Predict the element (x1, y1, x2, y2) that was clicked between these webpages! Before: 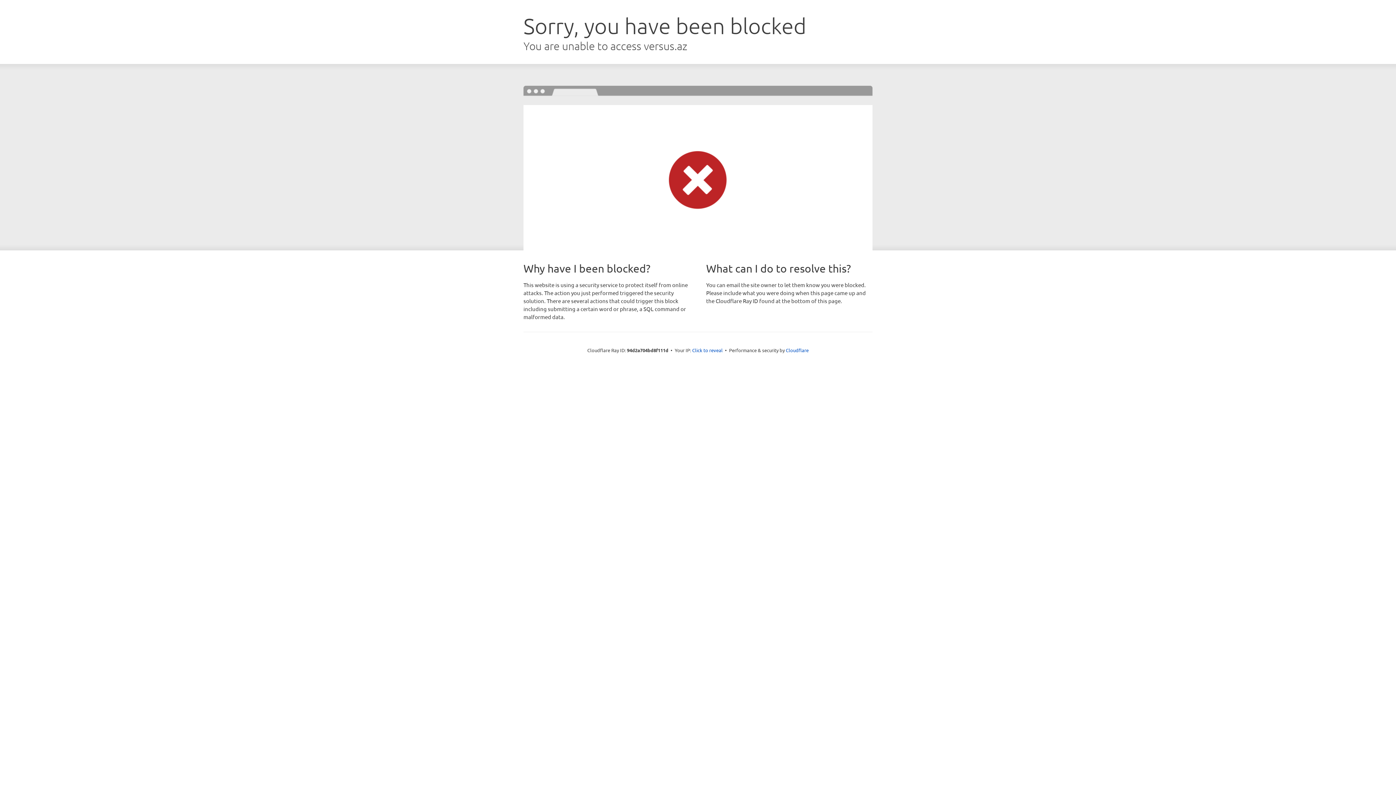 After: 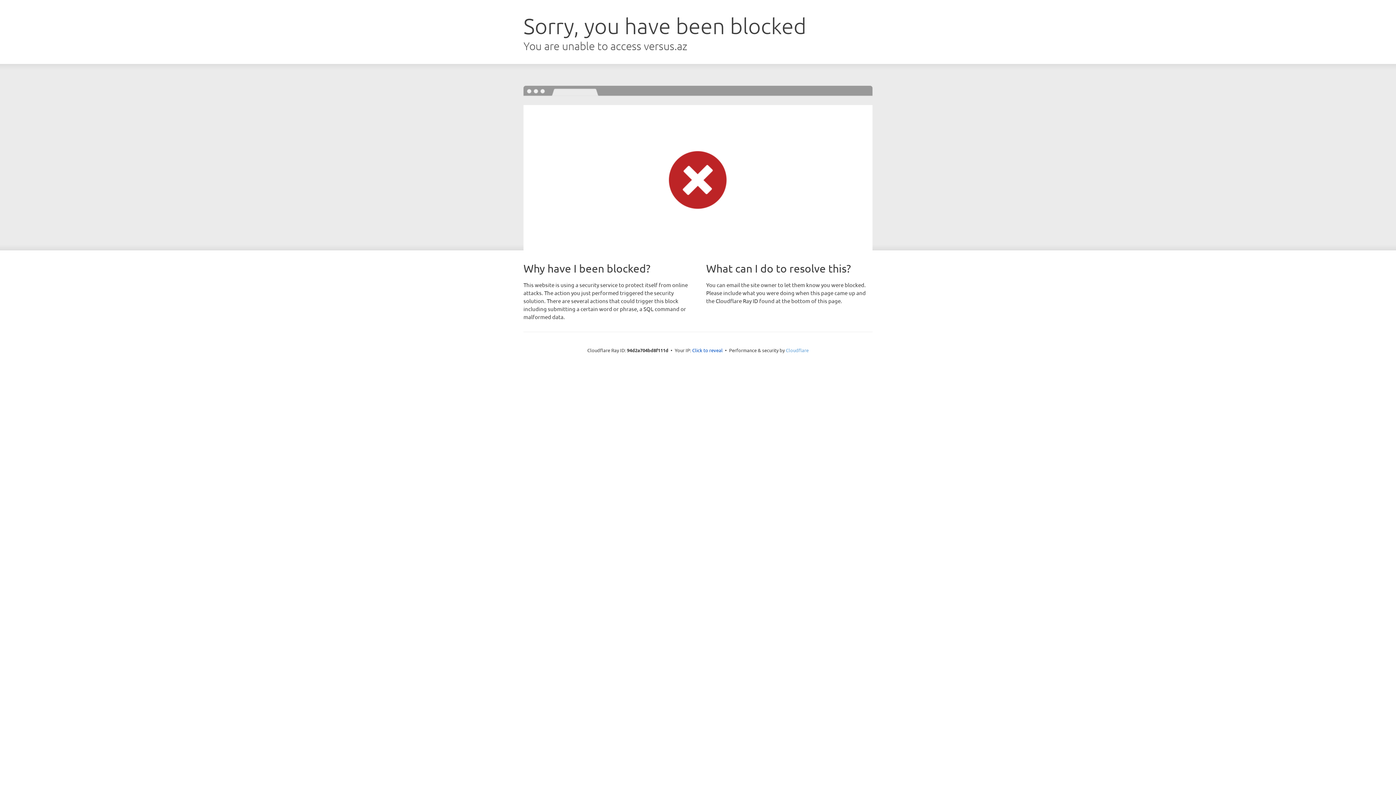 Action: bbox: (786, 347, 808, 353) label: Cloudflare